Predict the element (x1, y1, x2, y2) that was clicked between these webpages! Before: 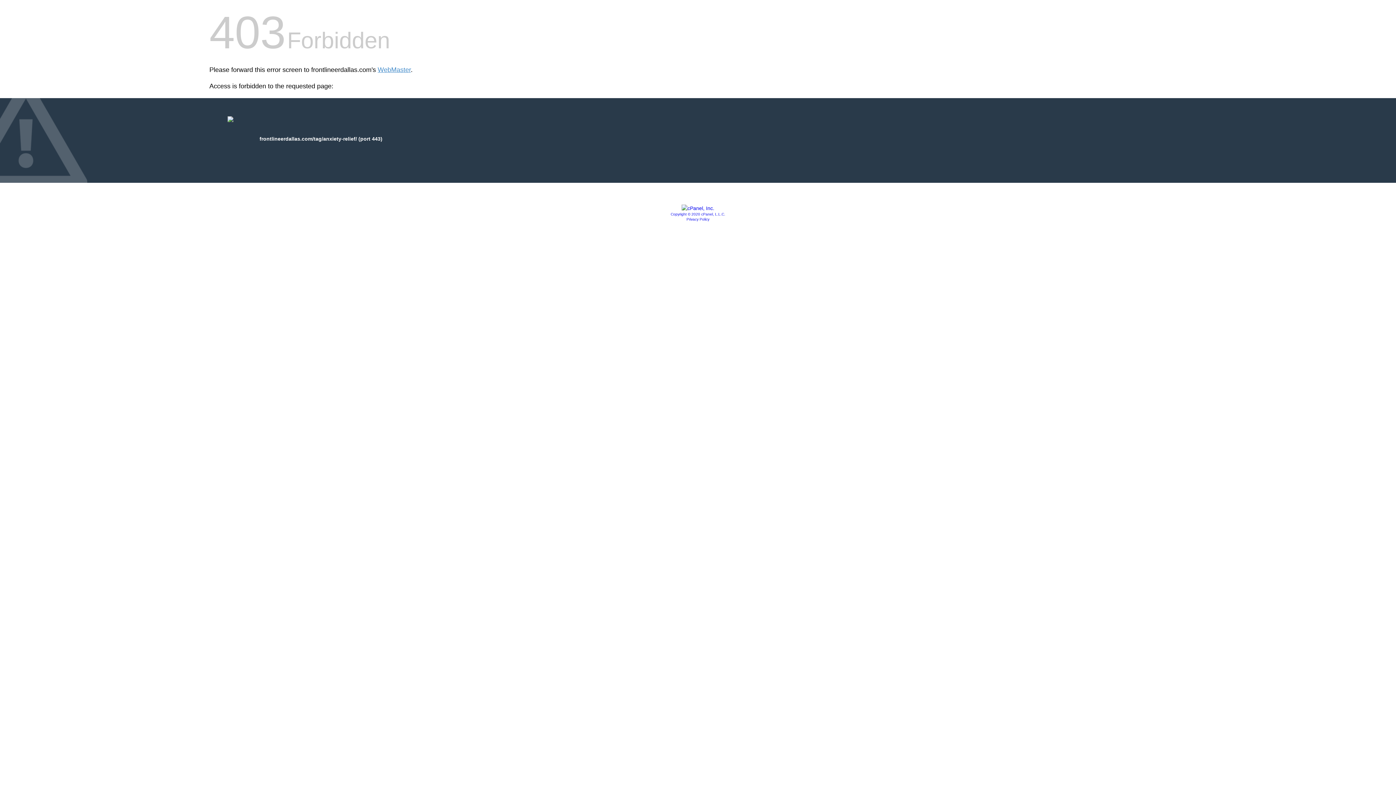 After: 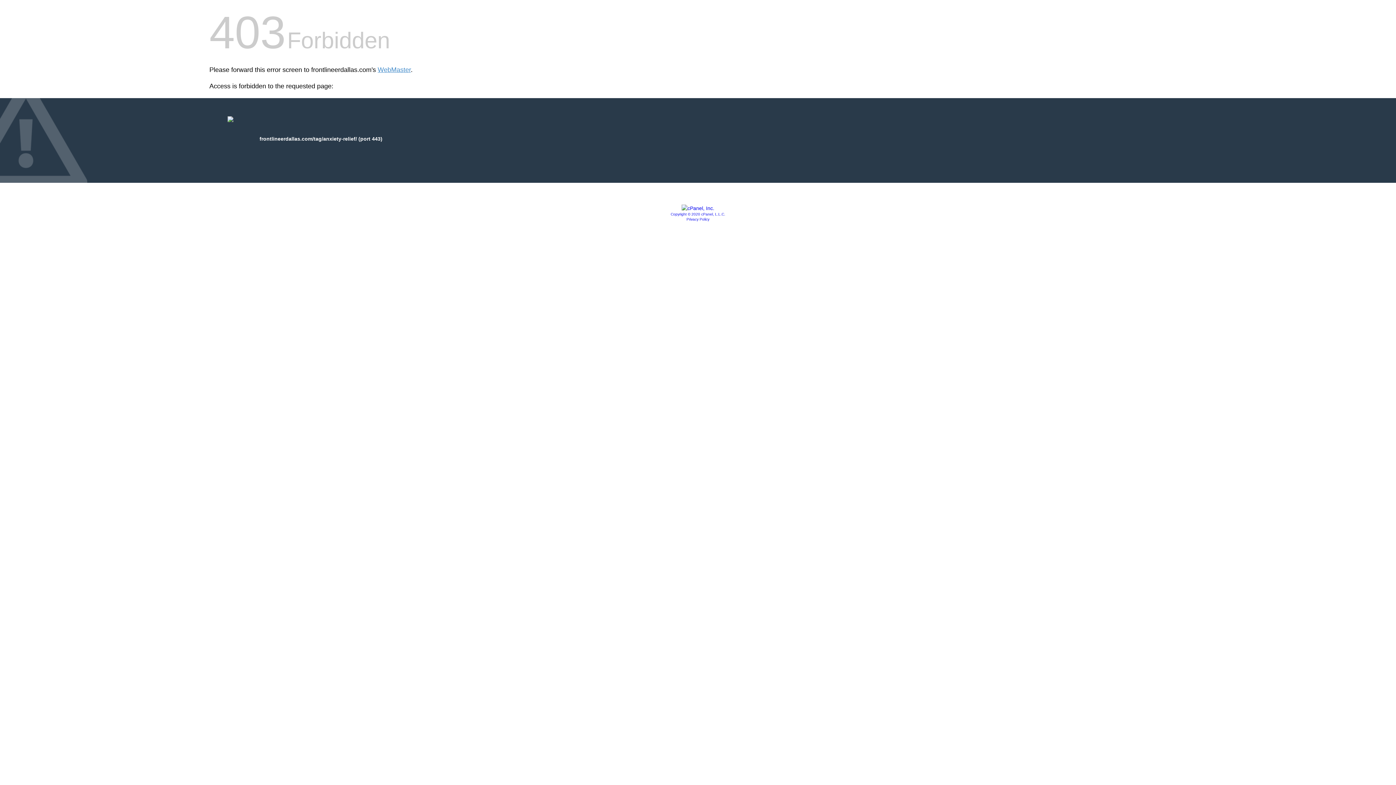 Action: bbox: (681, 205, 714, 211)